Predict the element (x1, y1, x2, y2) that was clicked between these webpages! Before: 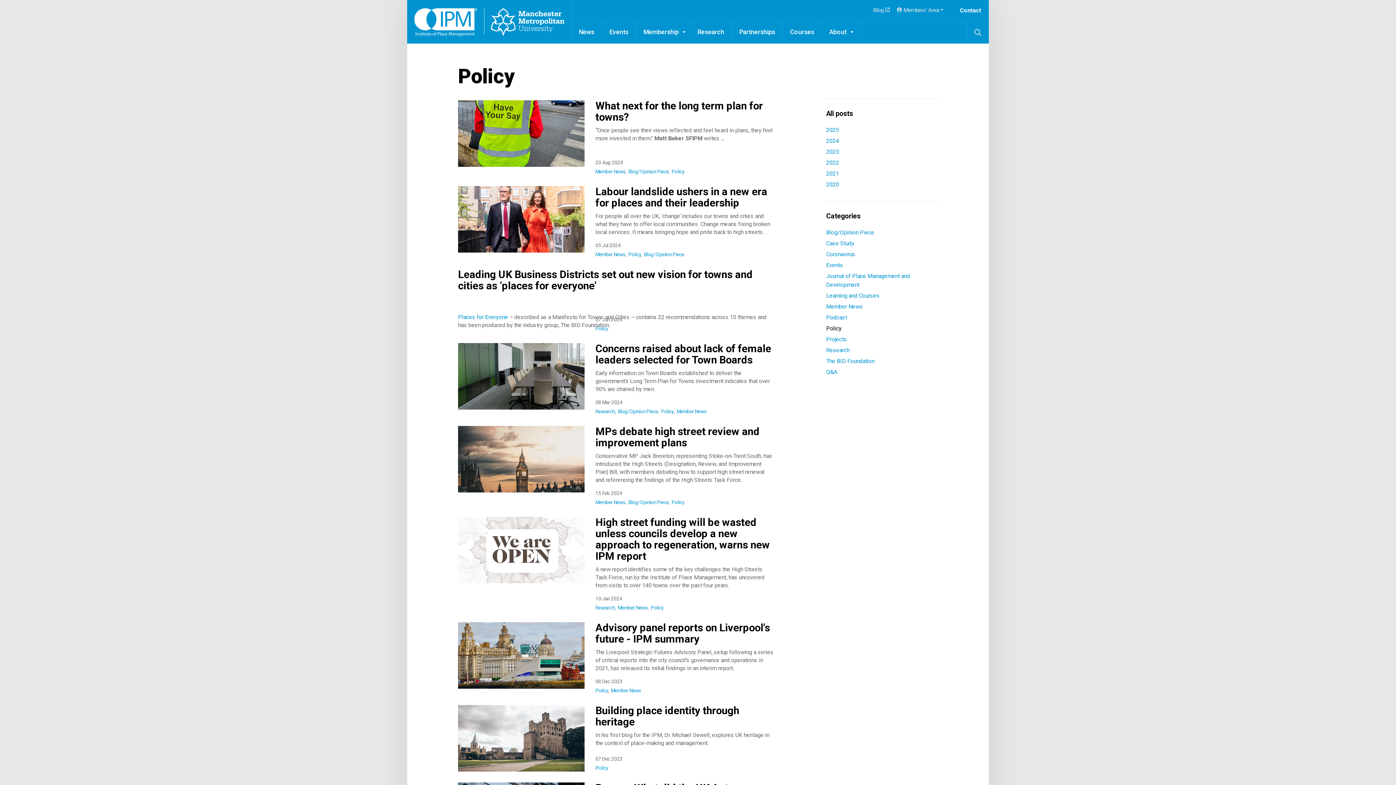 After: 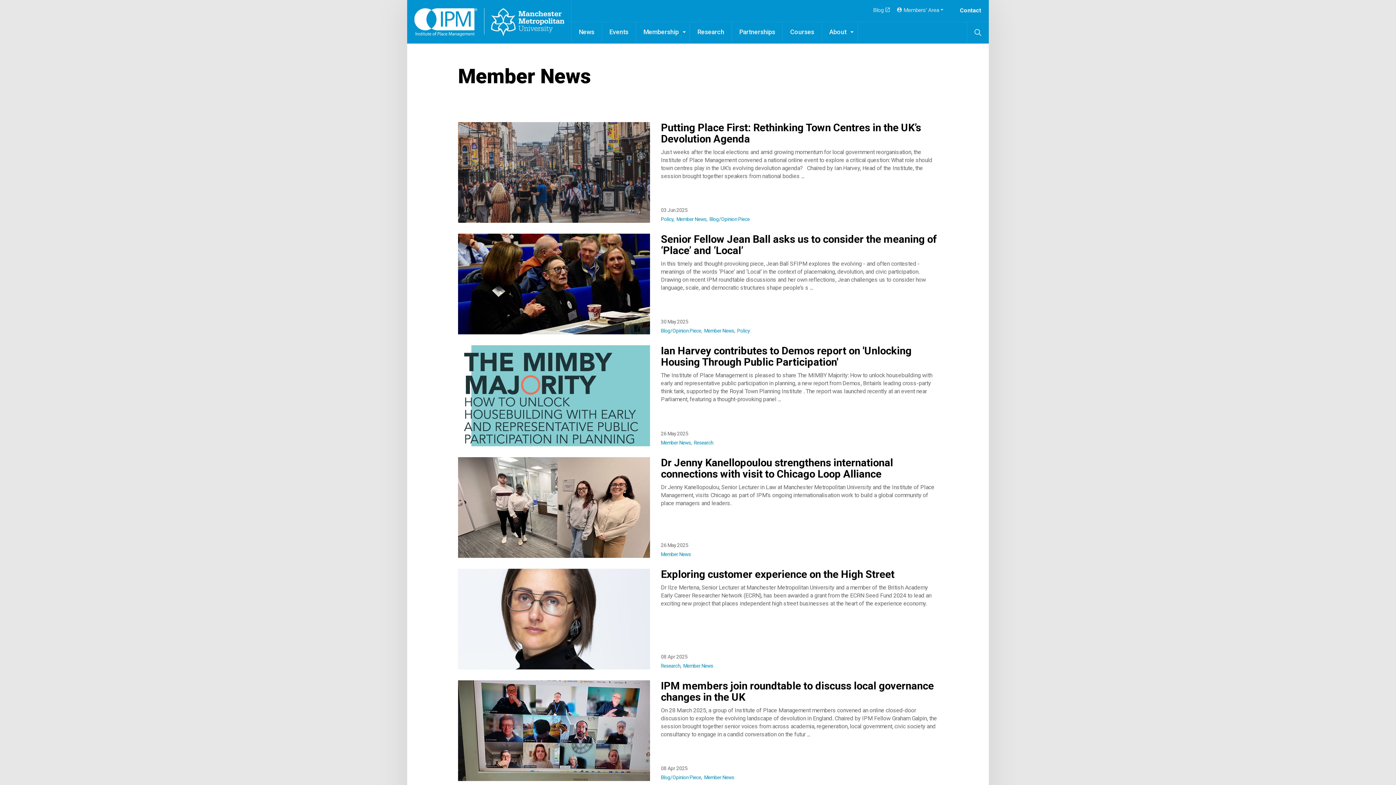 Action: bbox: (595, 251, 625, 257) label: Member News